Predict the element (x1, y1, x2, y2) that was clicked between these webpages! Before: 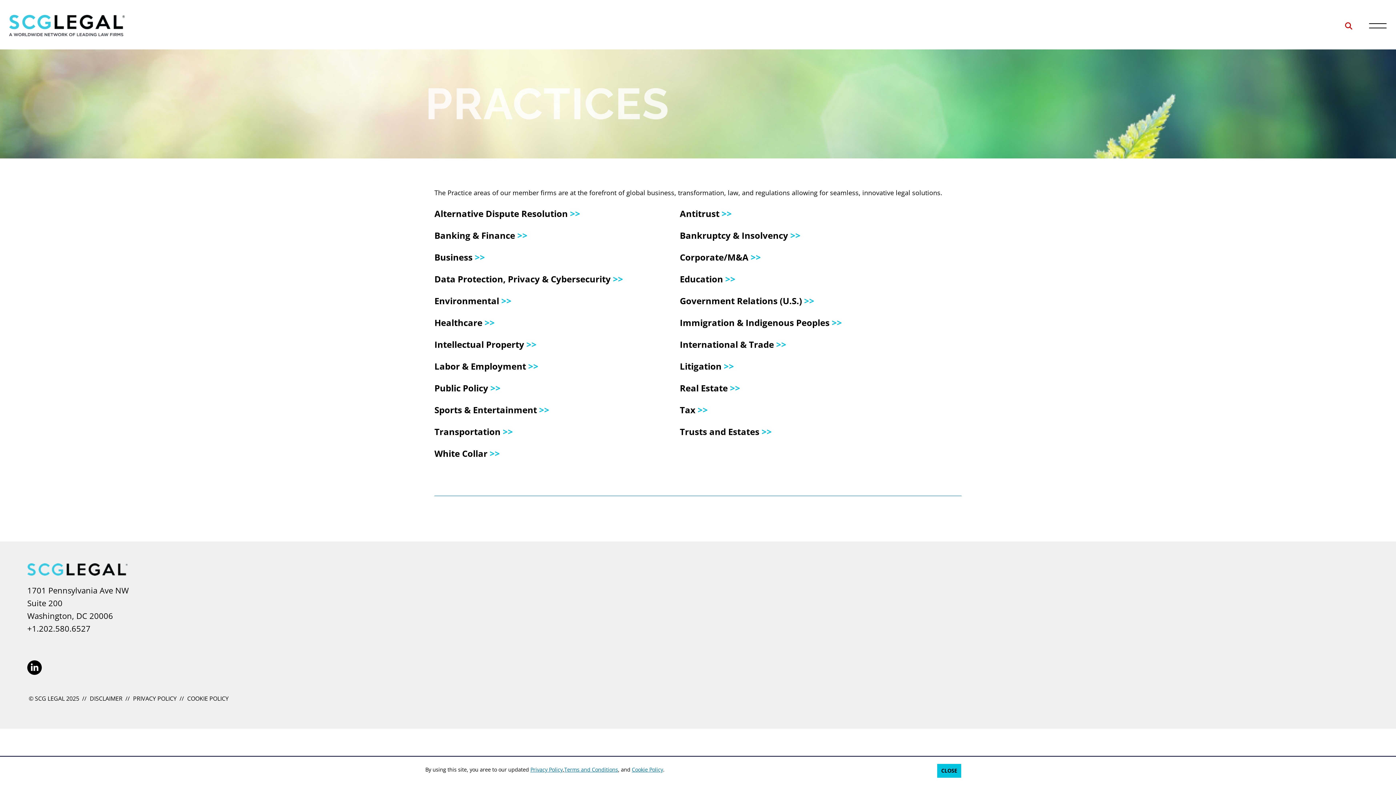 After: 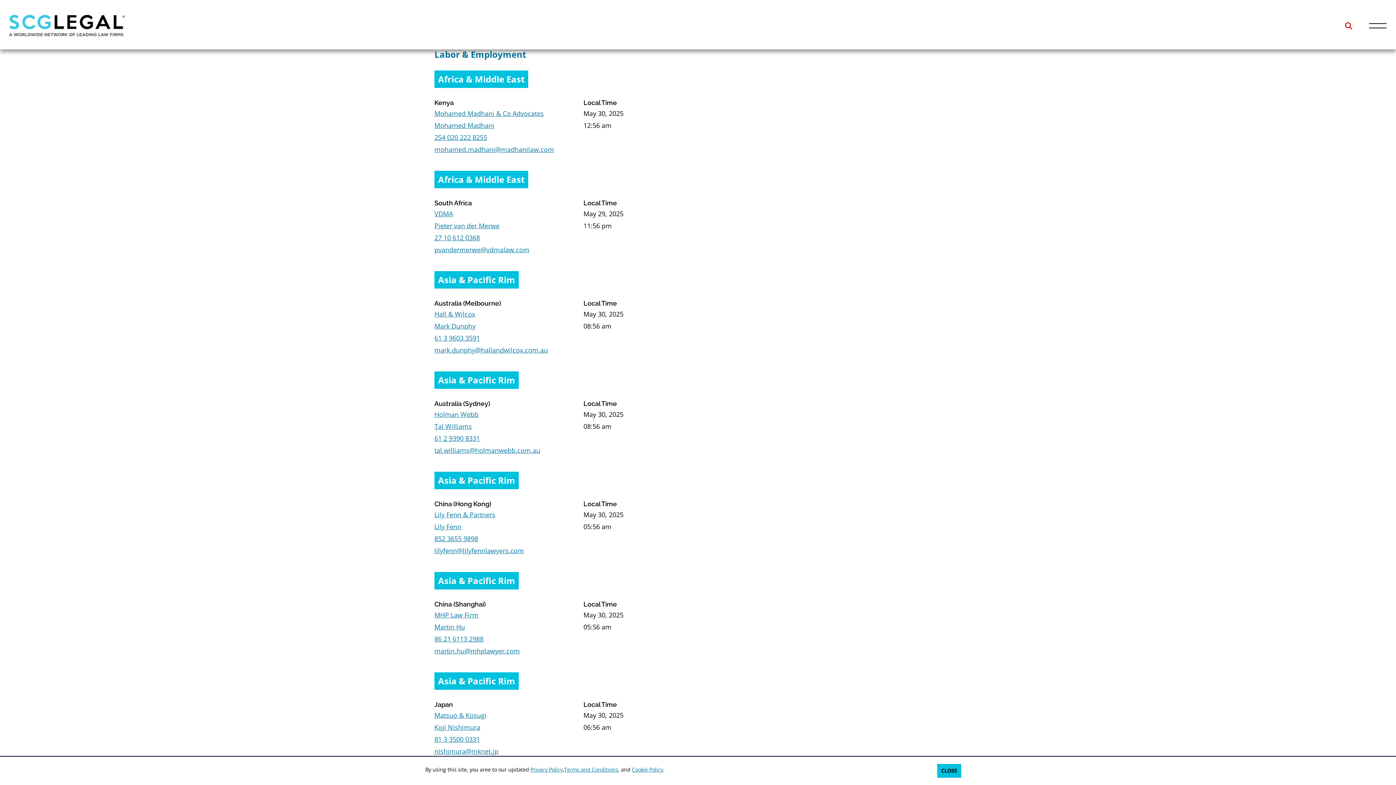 Action: label: Labor & Employment >> bbox: (434, 361, 538, 371)